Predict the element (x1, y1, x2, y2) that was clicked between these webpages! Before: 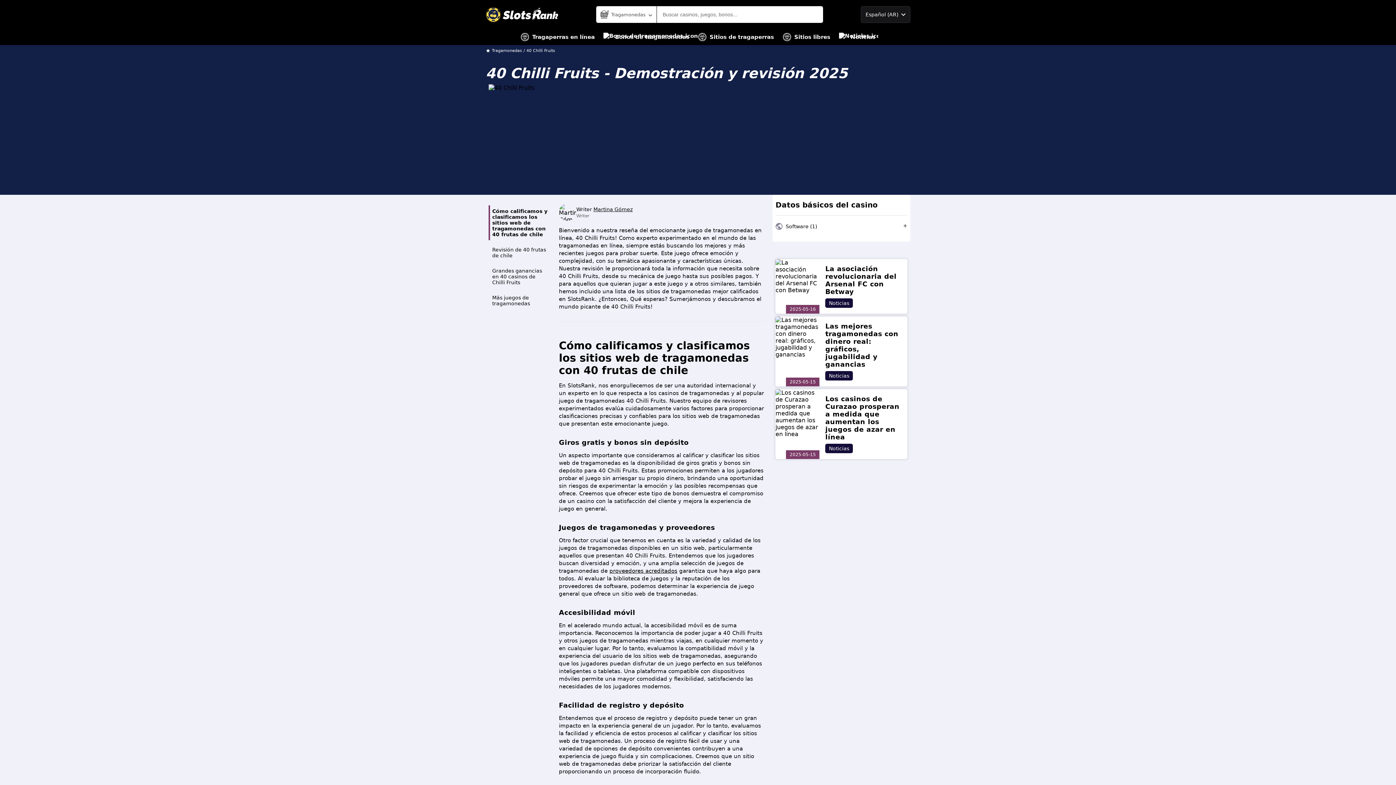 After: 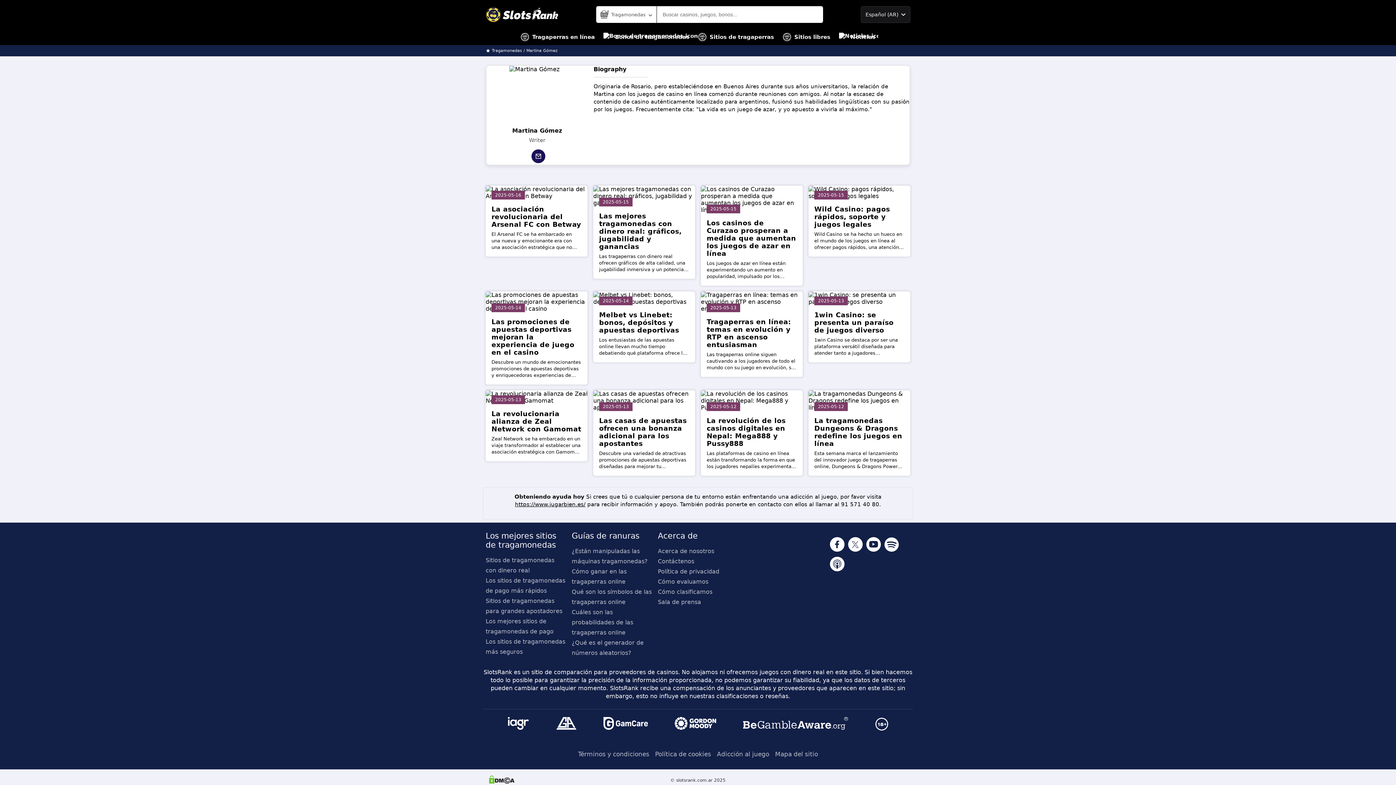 Action: bbox: (593, 206, 632, 212) label: Martina Gómez